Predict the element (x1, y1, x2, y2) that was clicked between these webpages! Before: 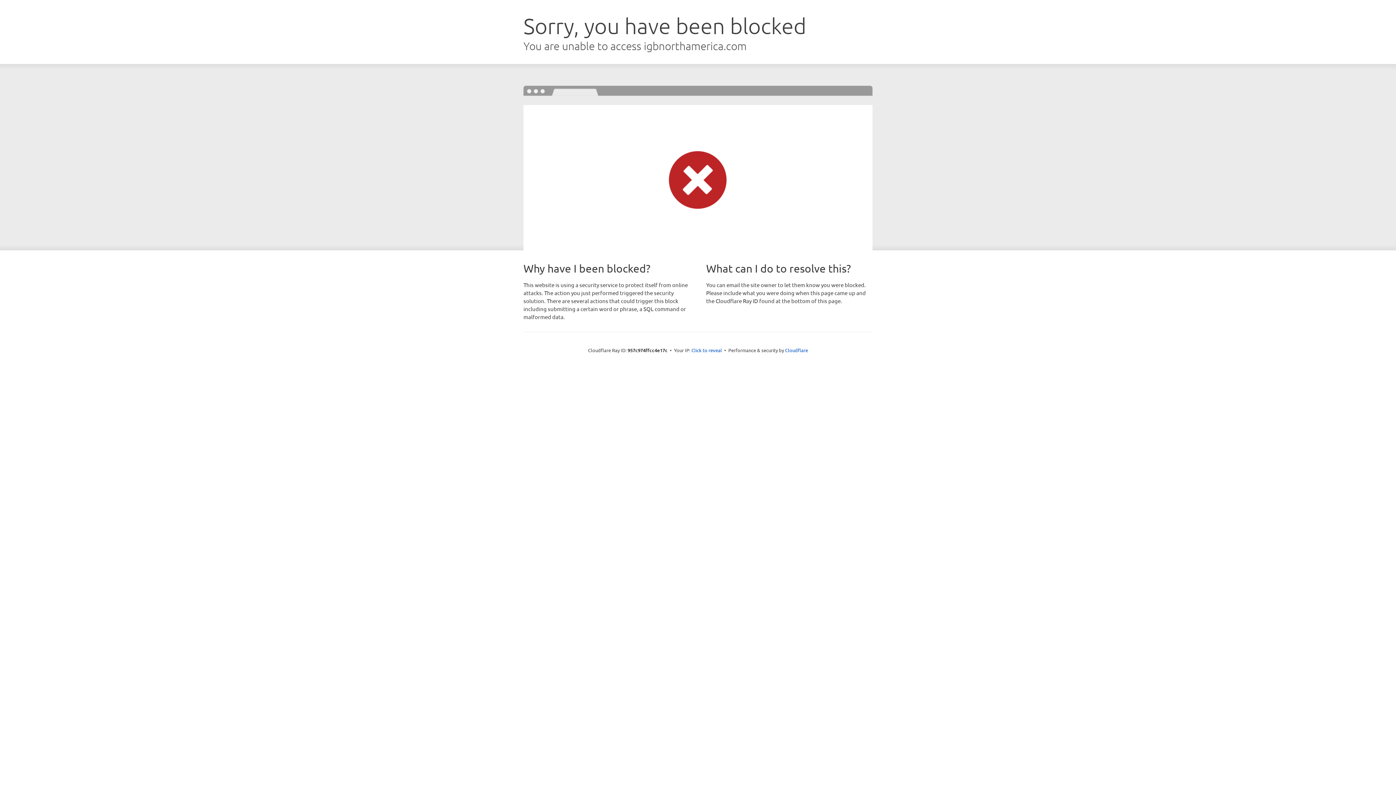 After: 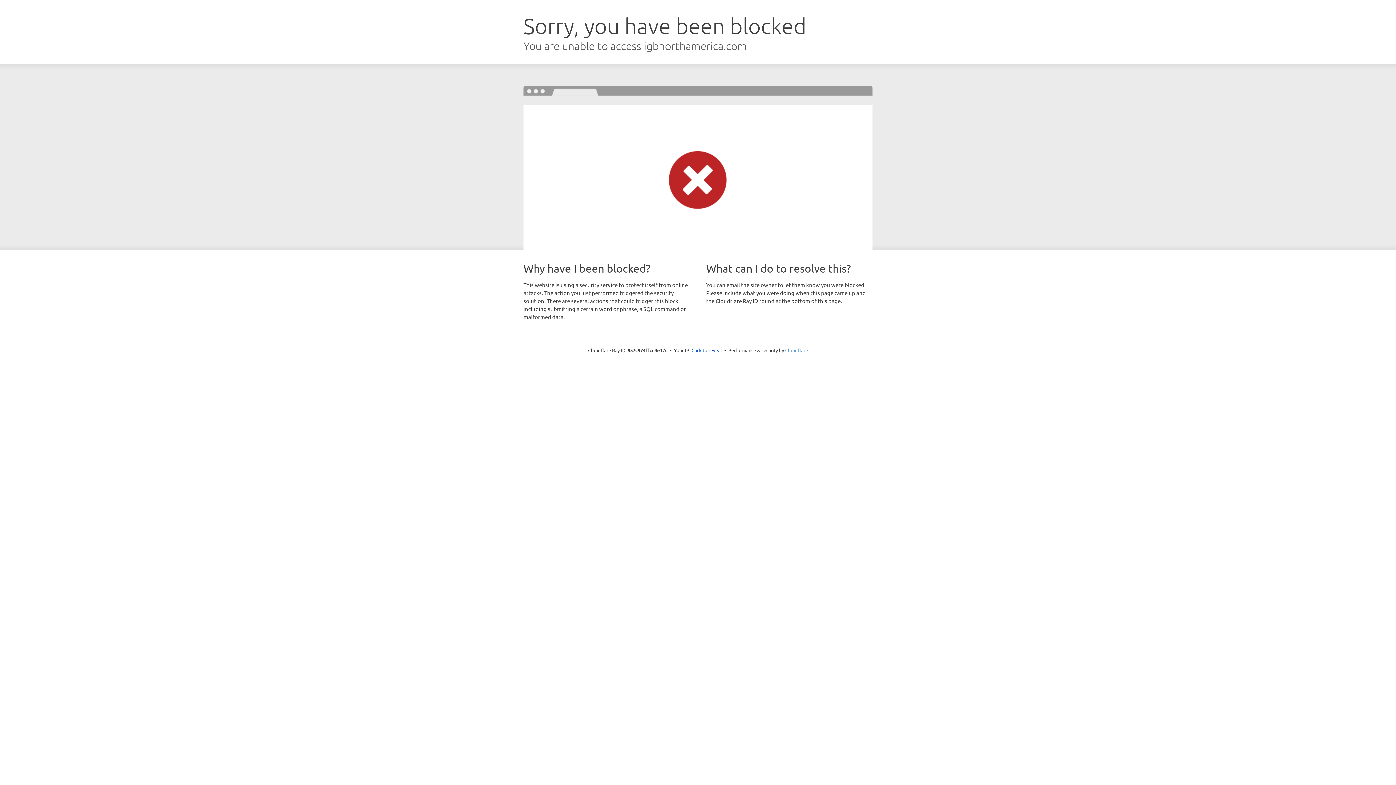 Action: bbox: (785, 347, 808, 353) label: Cloudflare